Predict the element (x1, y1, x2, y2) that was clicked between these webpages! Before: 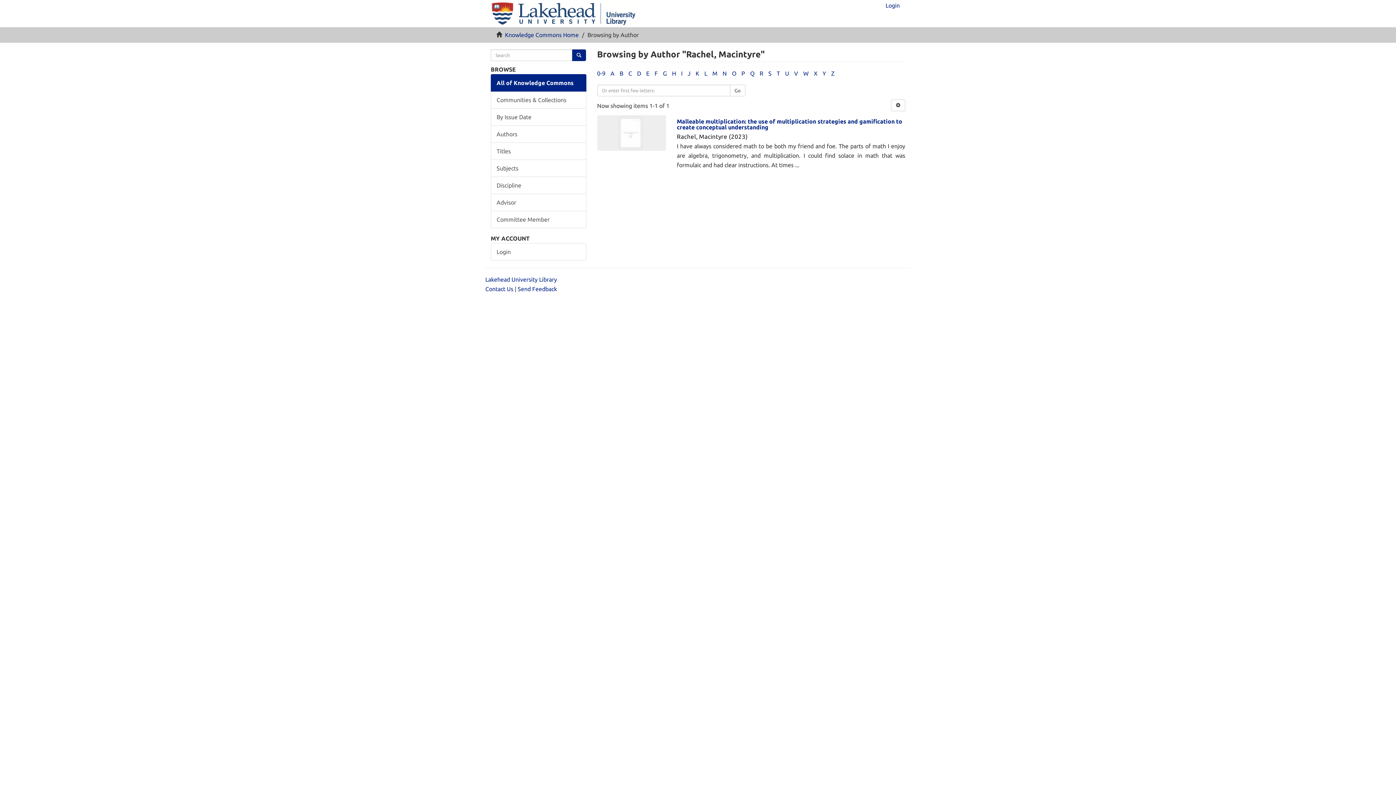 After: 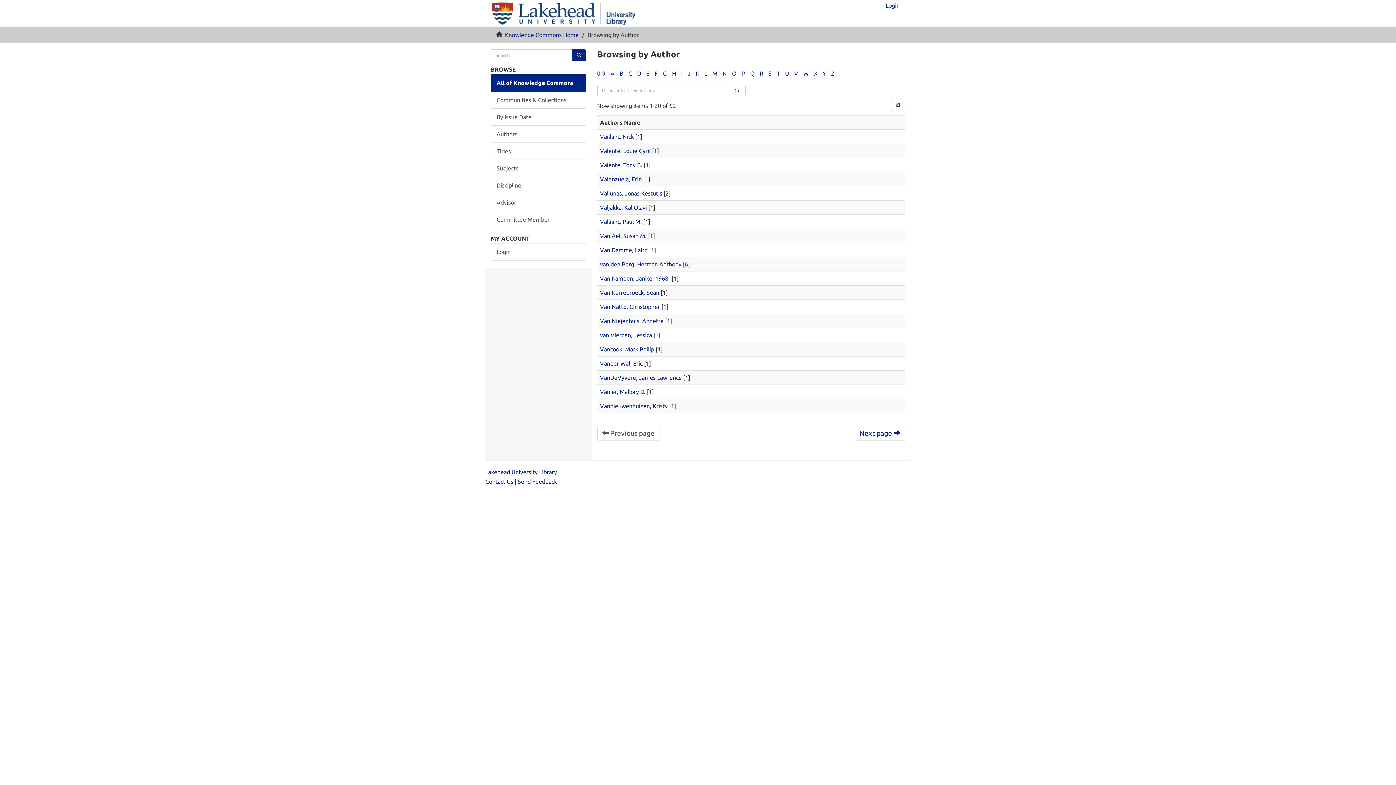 Action: bbox: (794, 70, 798, 76) label: V